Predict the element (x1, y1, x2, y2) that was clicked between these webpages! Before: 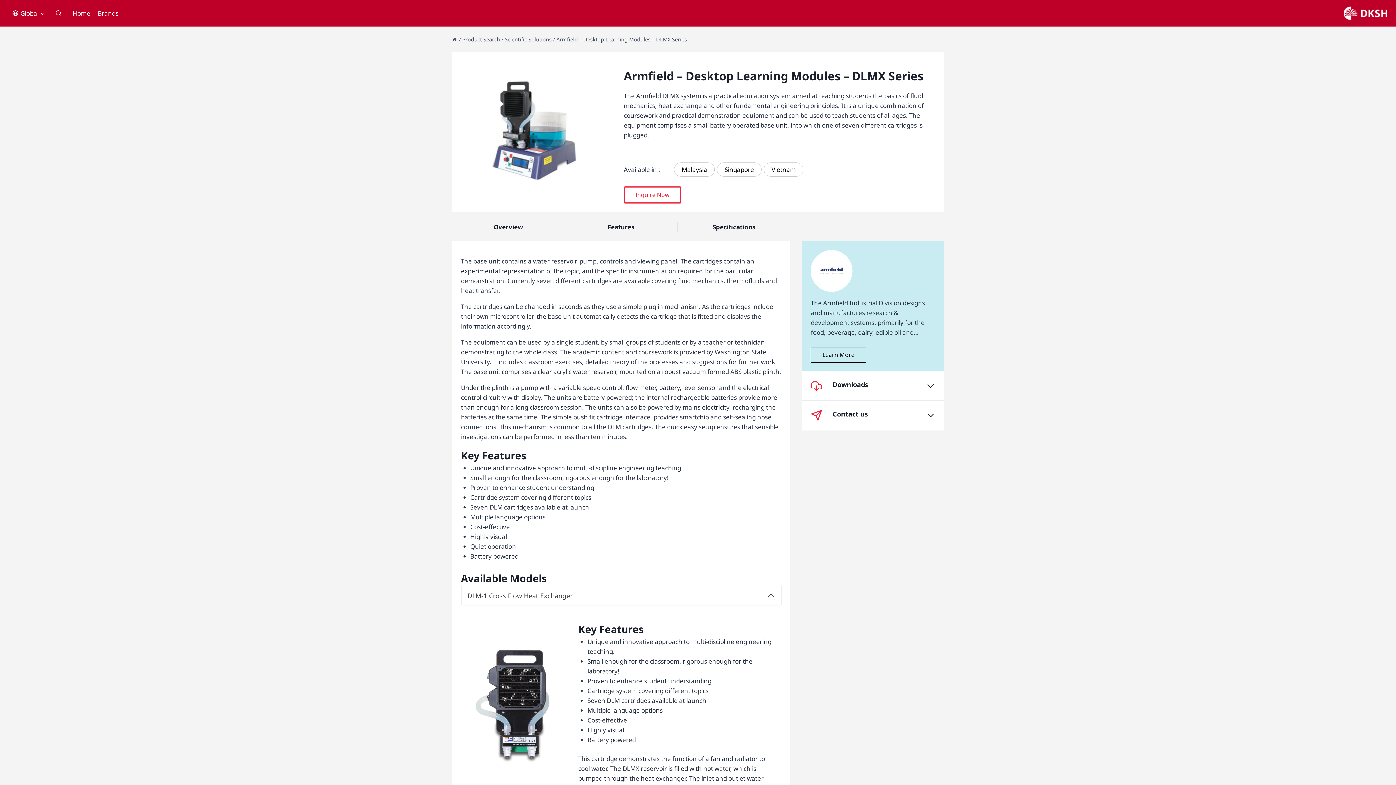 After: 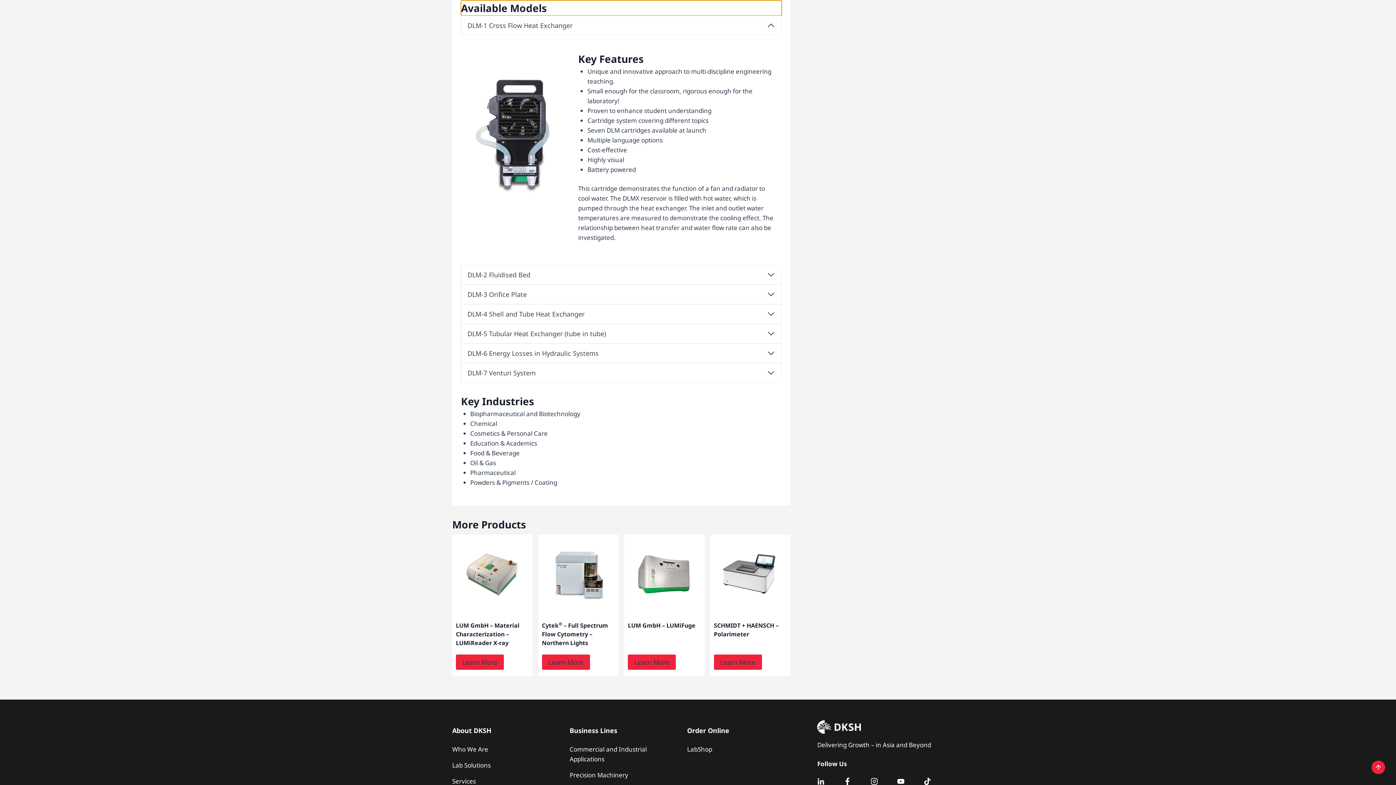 Action: label: Specifications bbox: (677, 222, 790, 231)